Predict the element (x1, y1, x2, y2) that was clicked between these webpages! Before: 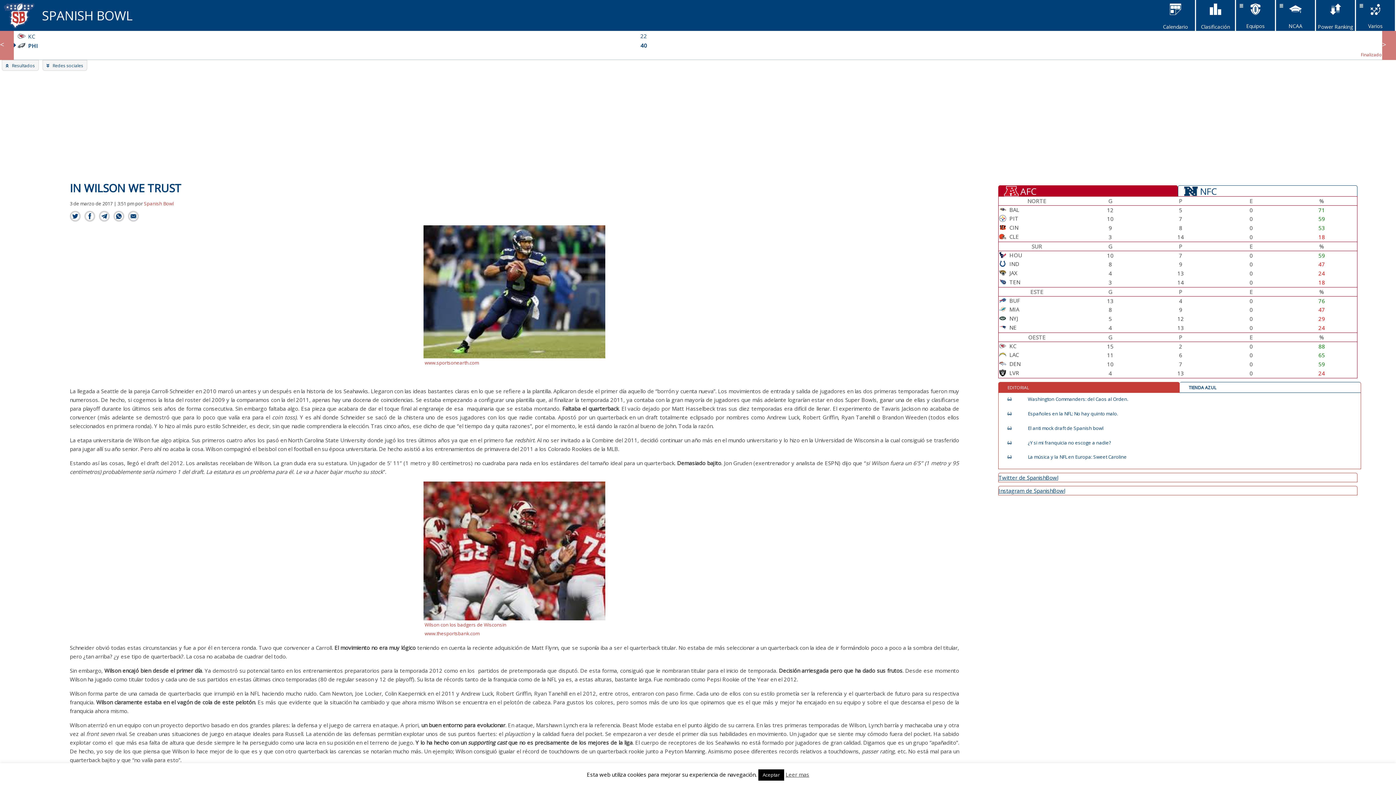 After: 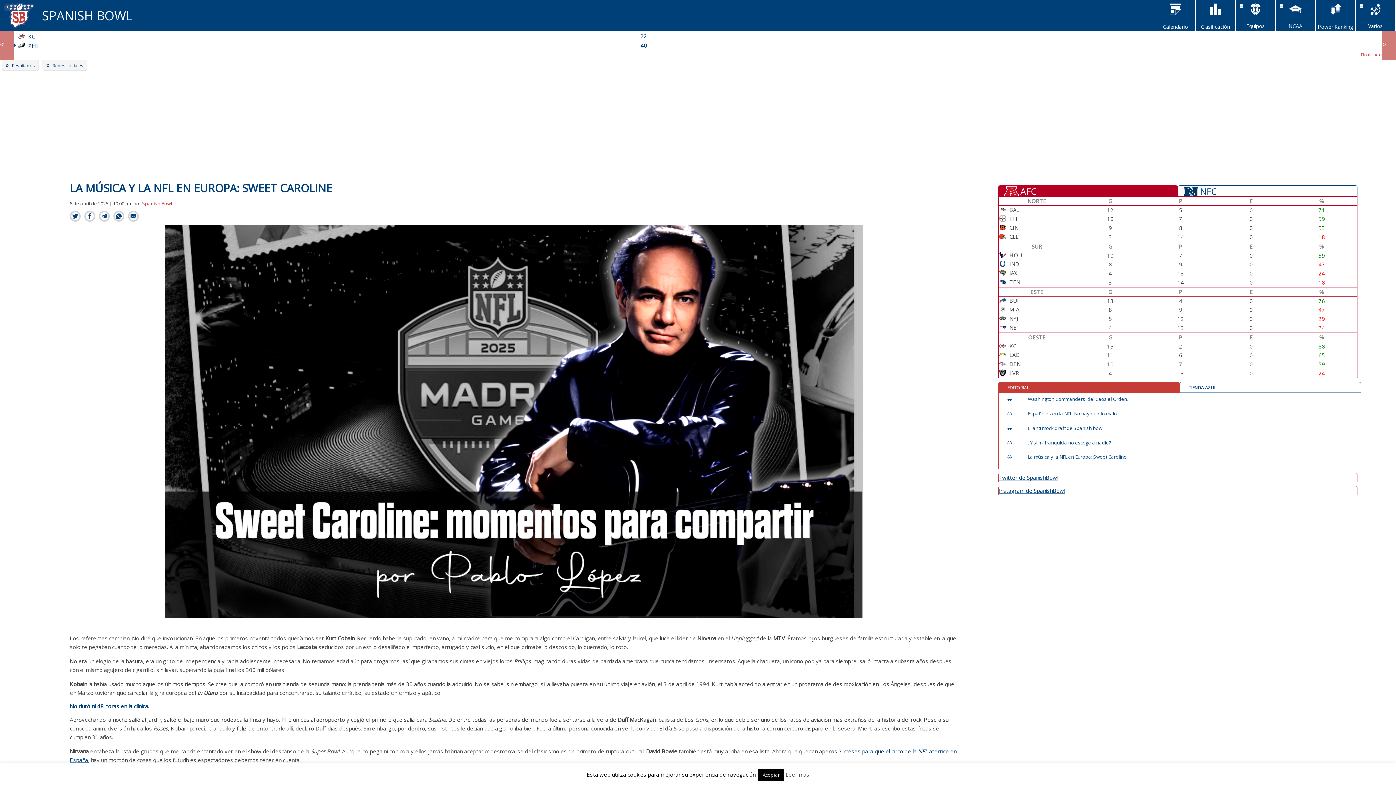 Action: bbox: (1007, 454, 1346, 460) label: La música y la NFL en Europa: Sweet Caroline